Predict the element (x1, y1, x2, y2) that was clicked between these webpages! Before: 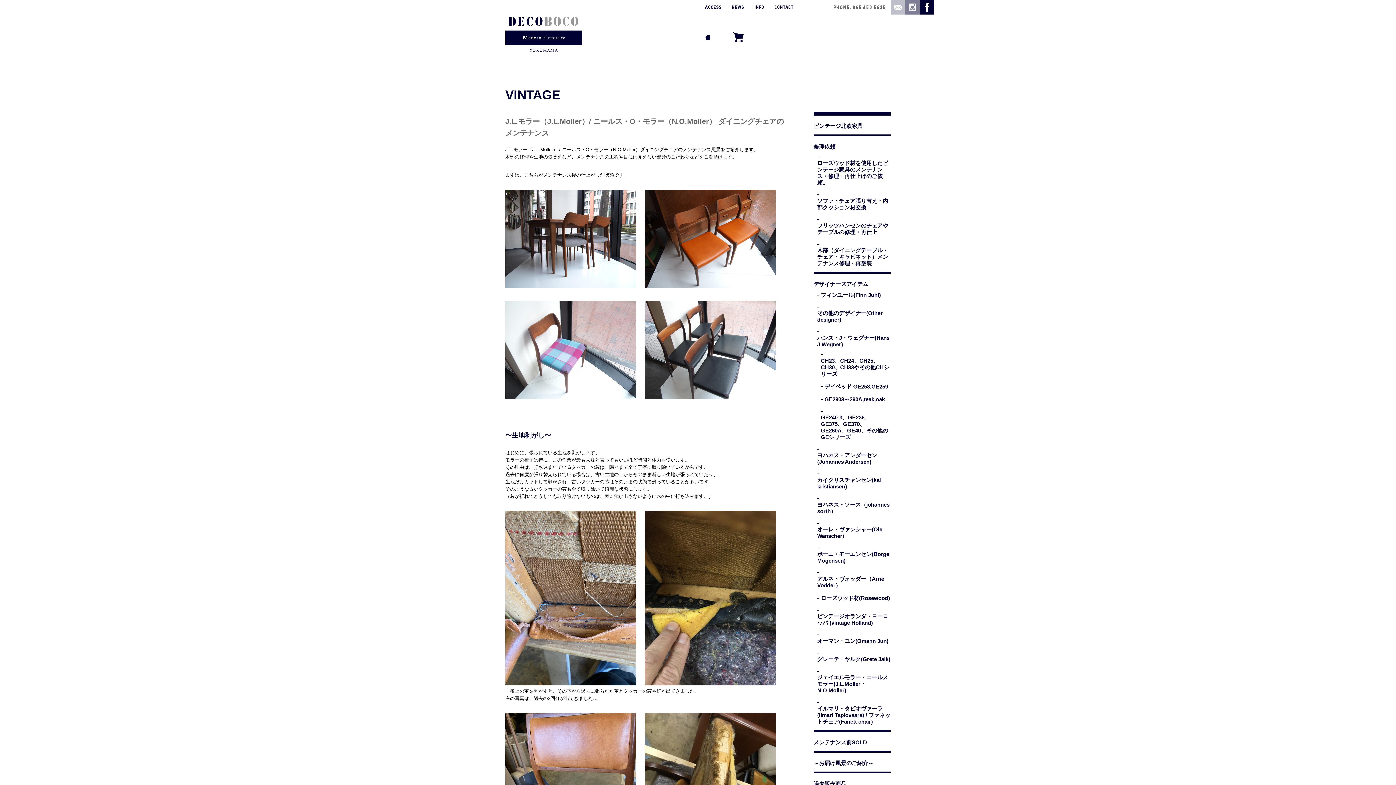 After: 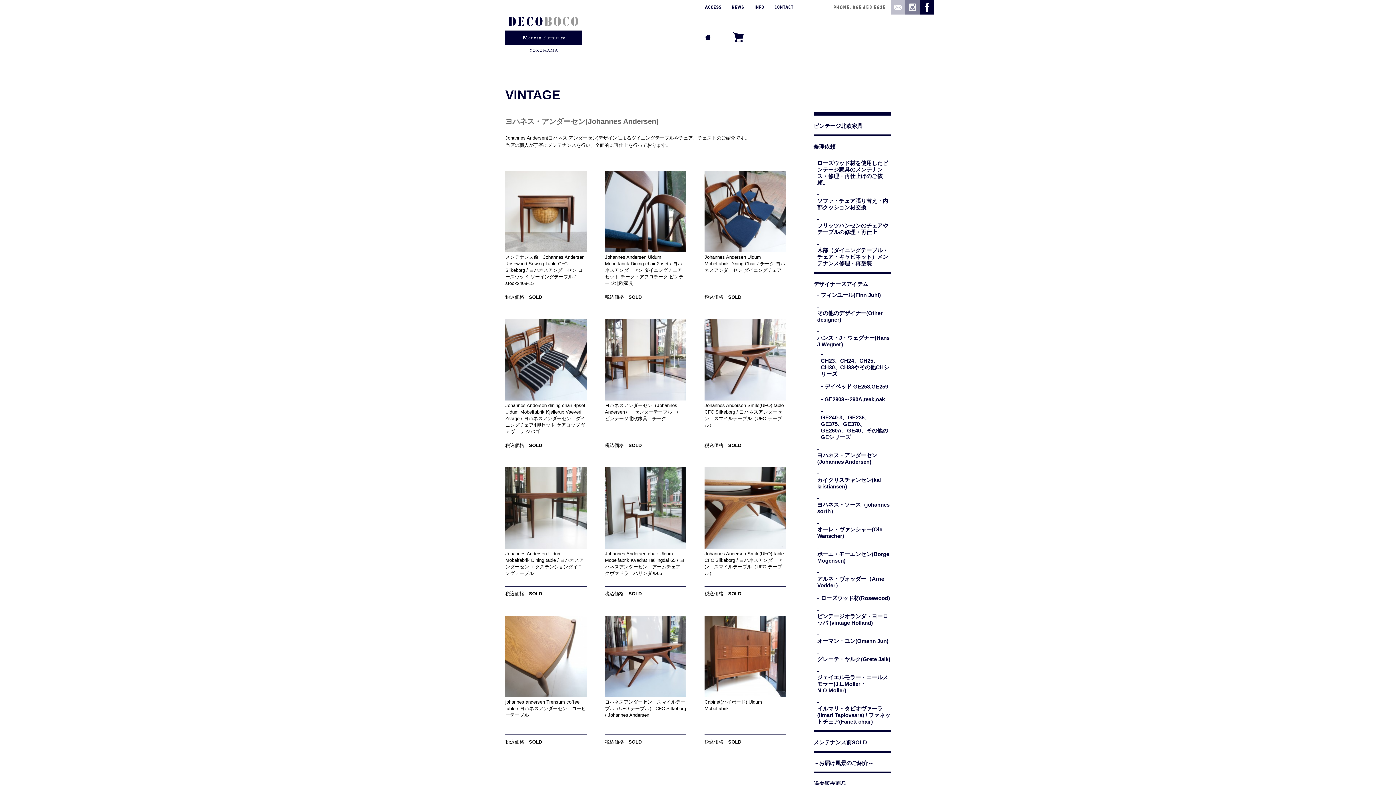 Action: label: ヨハネス・アンダーセン(Johannes Andersen) bbox: (817, 452, 890, 465)